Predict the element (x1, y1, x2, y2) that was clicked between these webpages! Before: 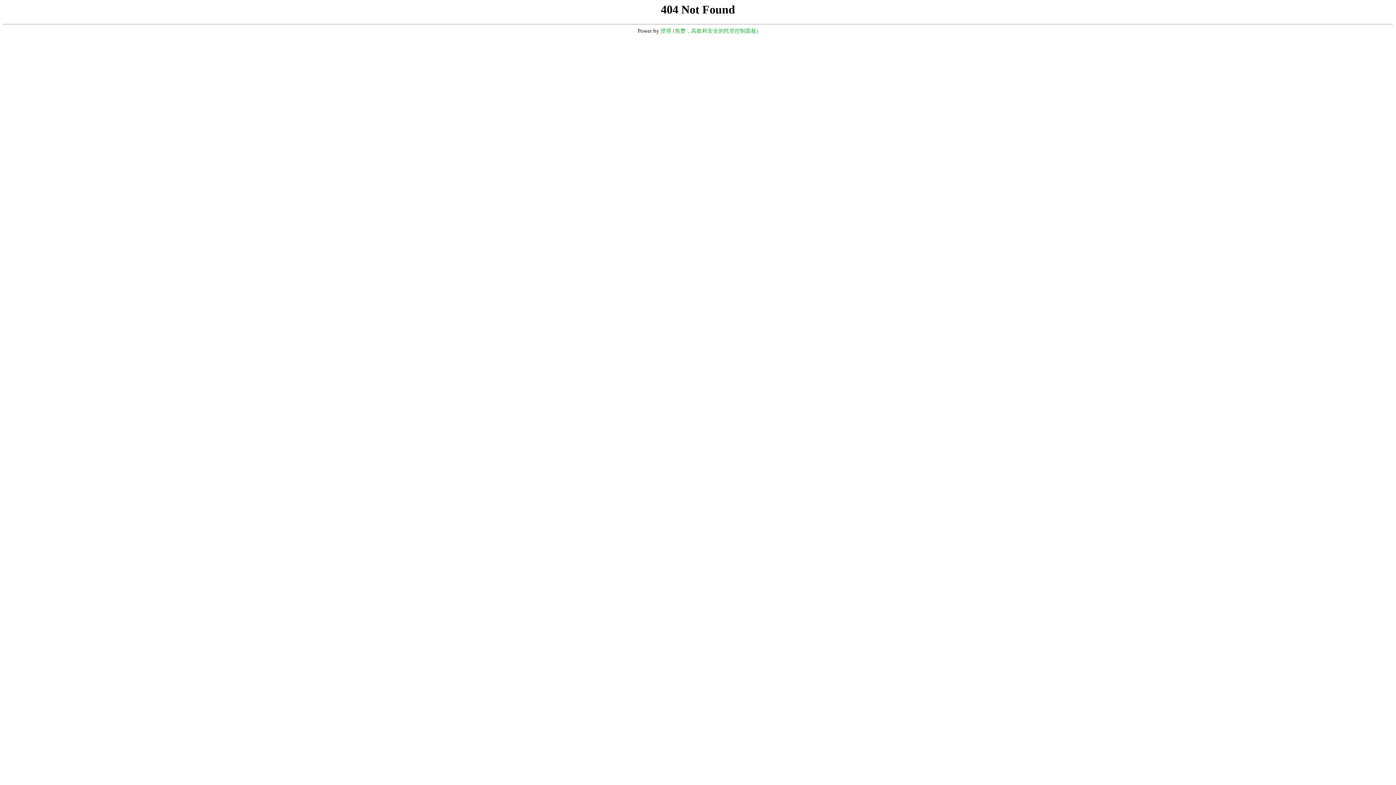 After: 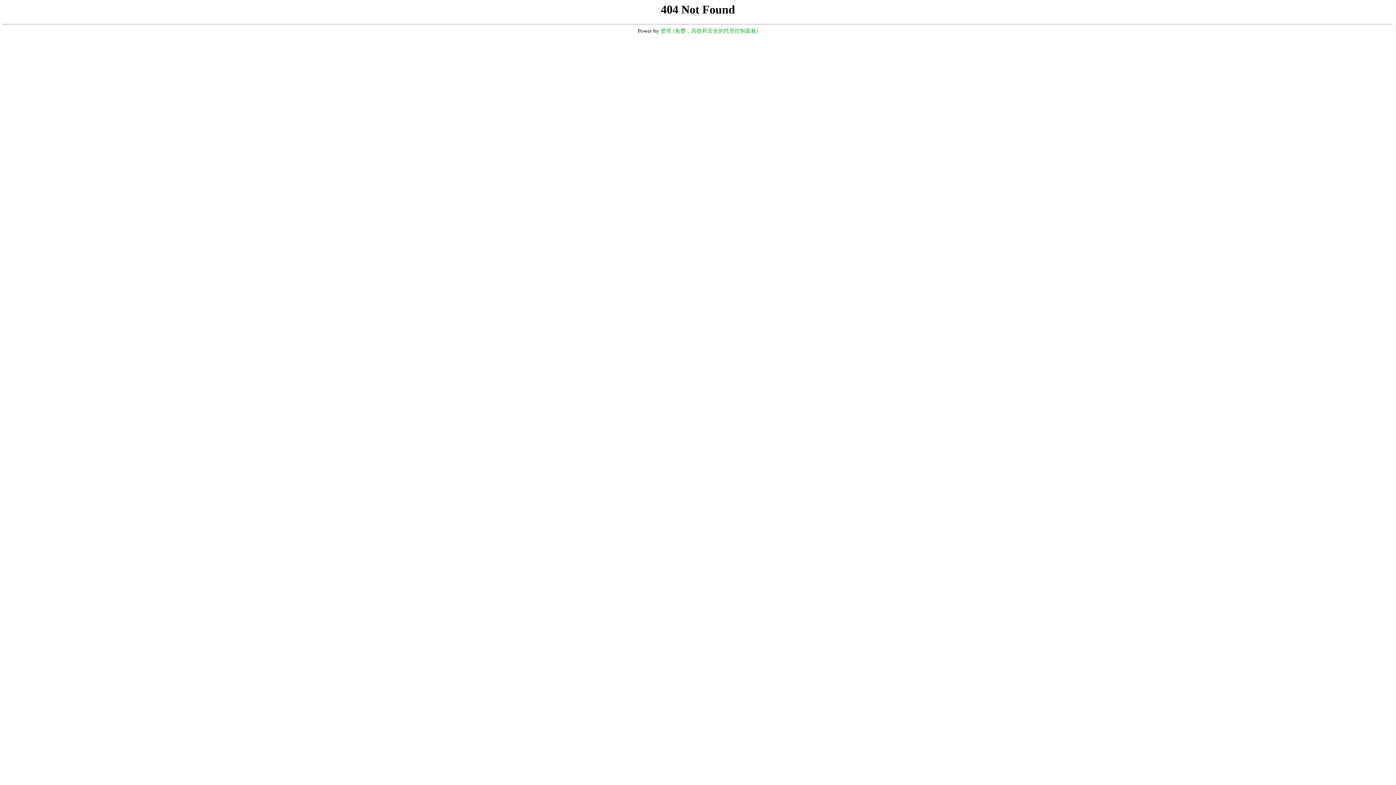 Action: label: 堡塔 (免费，高效和安全的托管控制面板) bbox: (660, 28, 758, 33)